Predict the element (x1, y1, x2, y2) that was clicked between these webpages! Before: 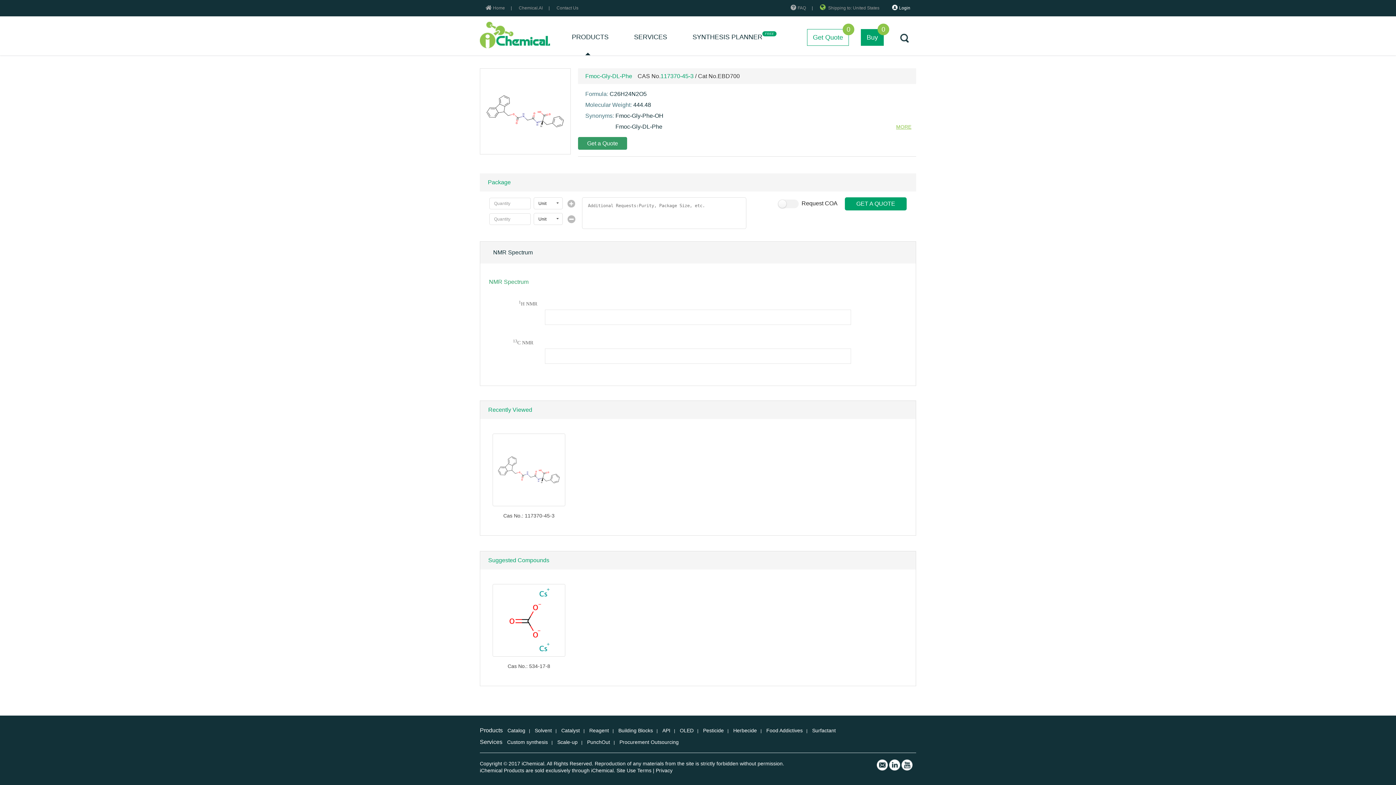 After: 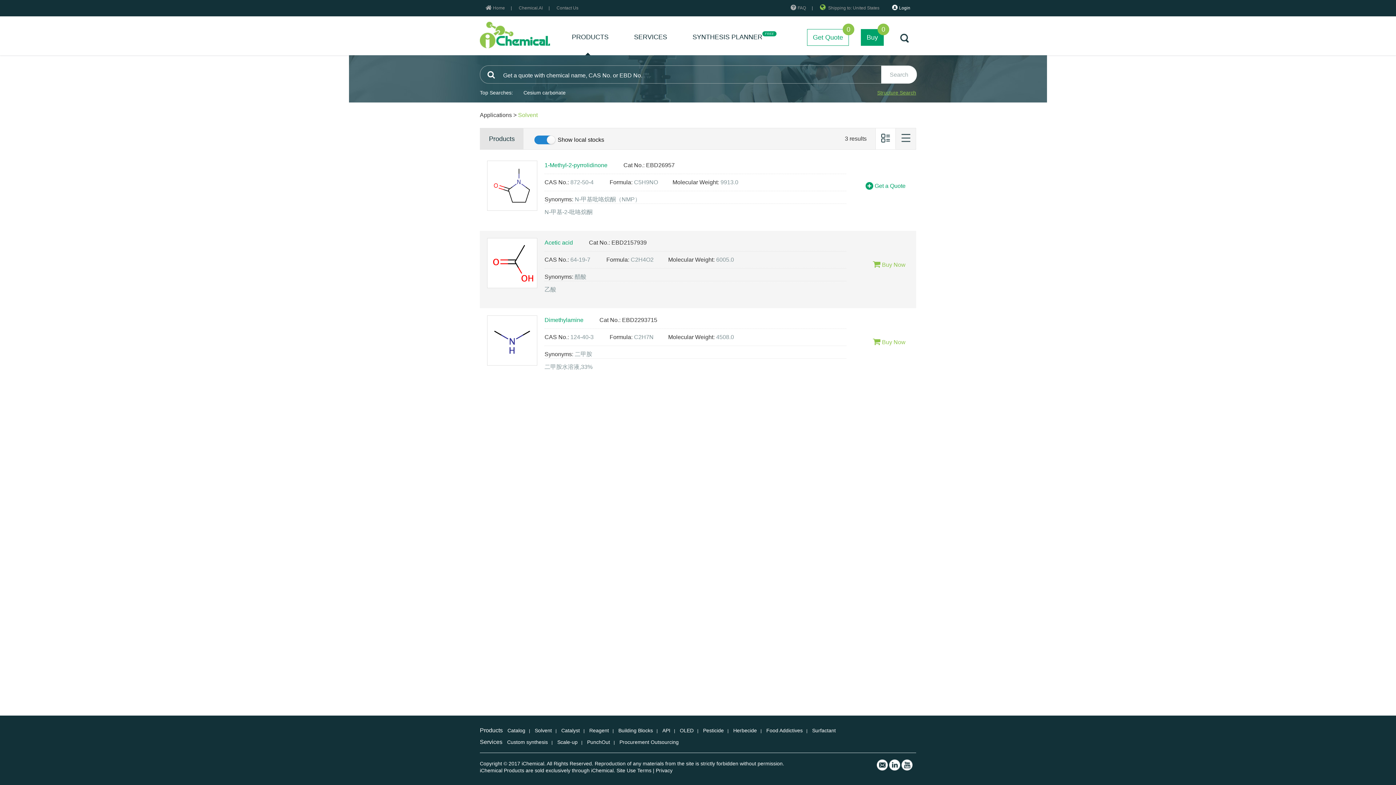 Action: bbox: (762, 728, 806, 733) label: Food Addictives